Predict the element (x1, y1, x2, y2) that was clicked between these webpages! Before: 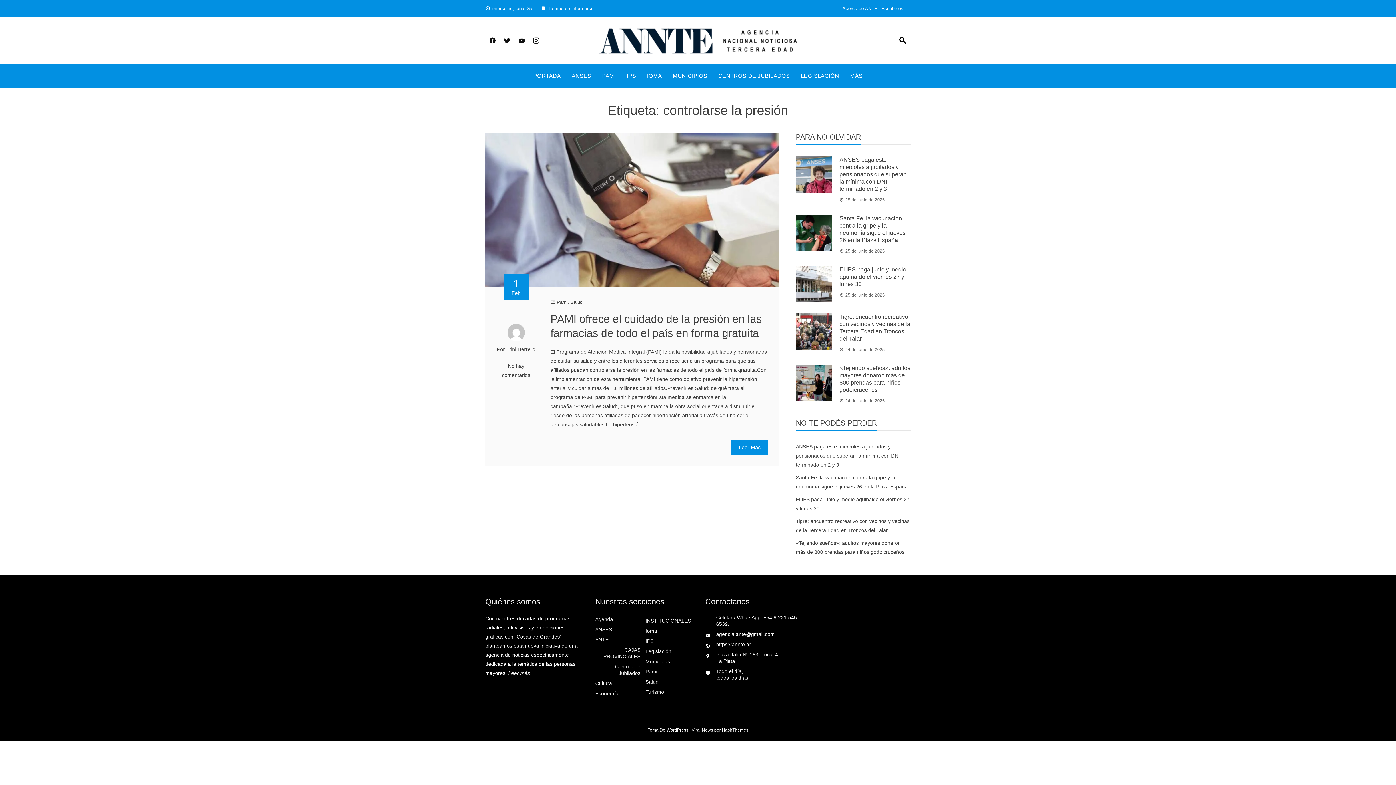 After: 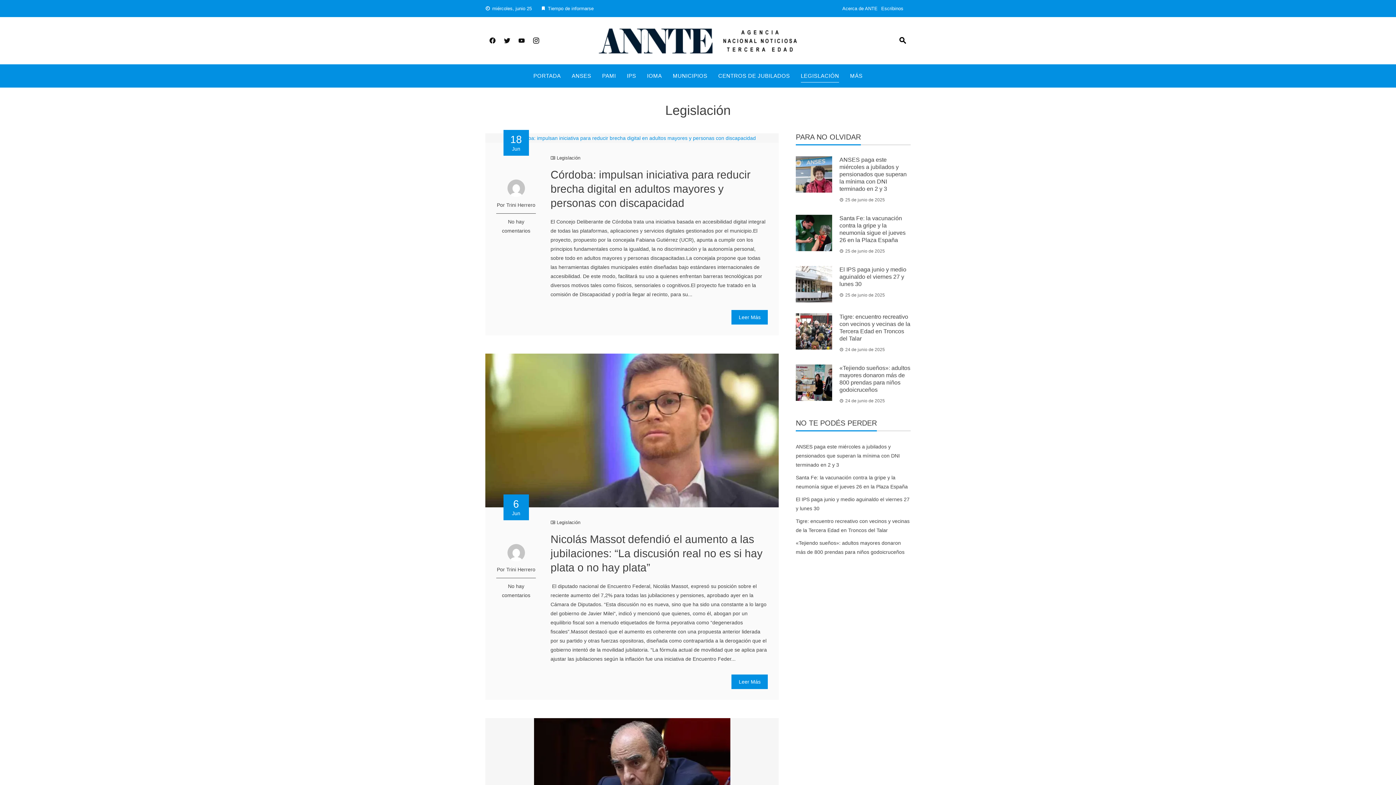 Action: bbox: (801, 70, 839, 81) label: LEGISLACIÓN